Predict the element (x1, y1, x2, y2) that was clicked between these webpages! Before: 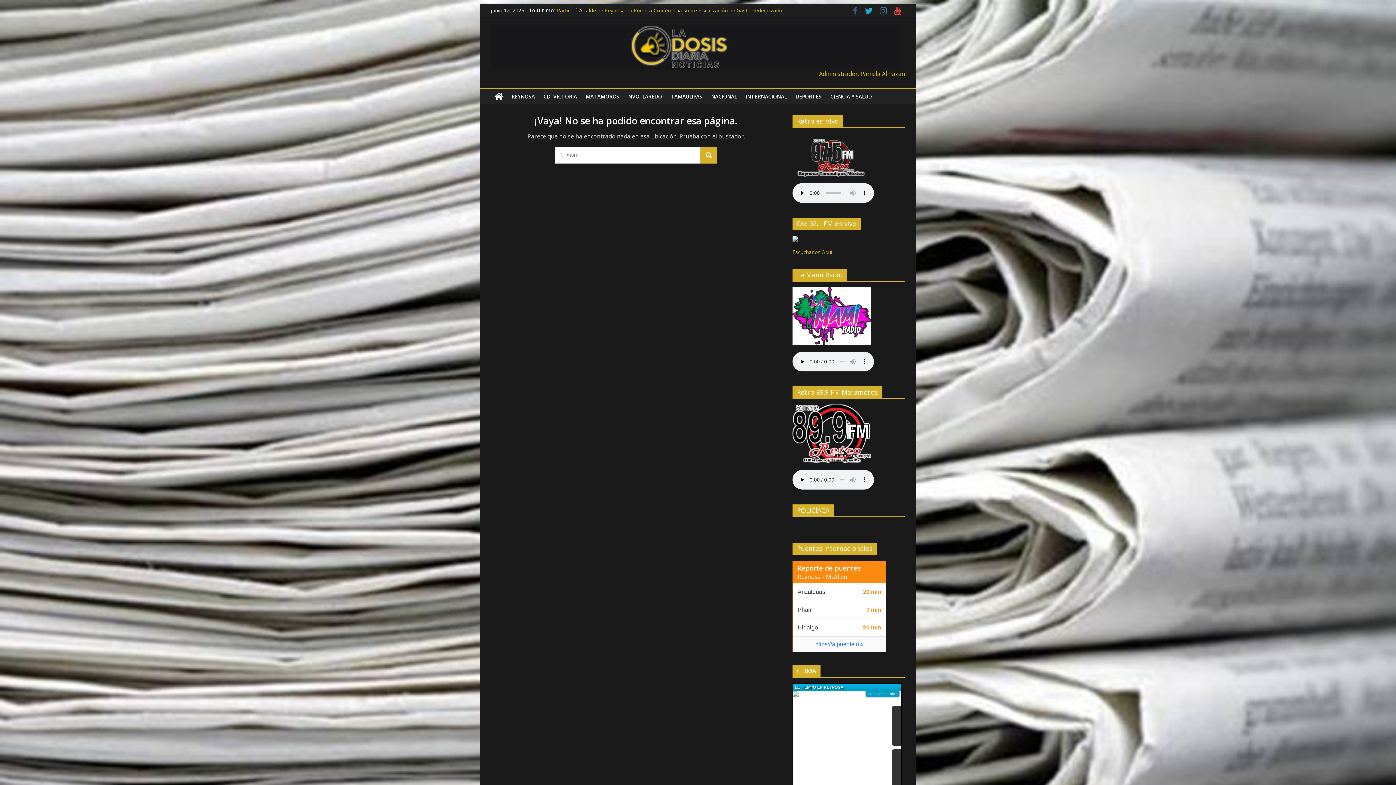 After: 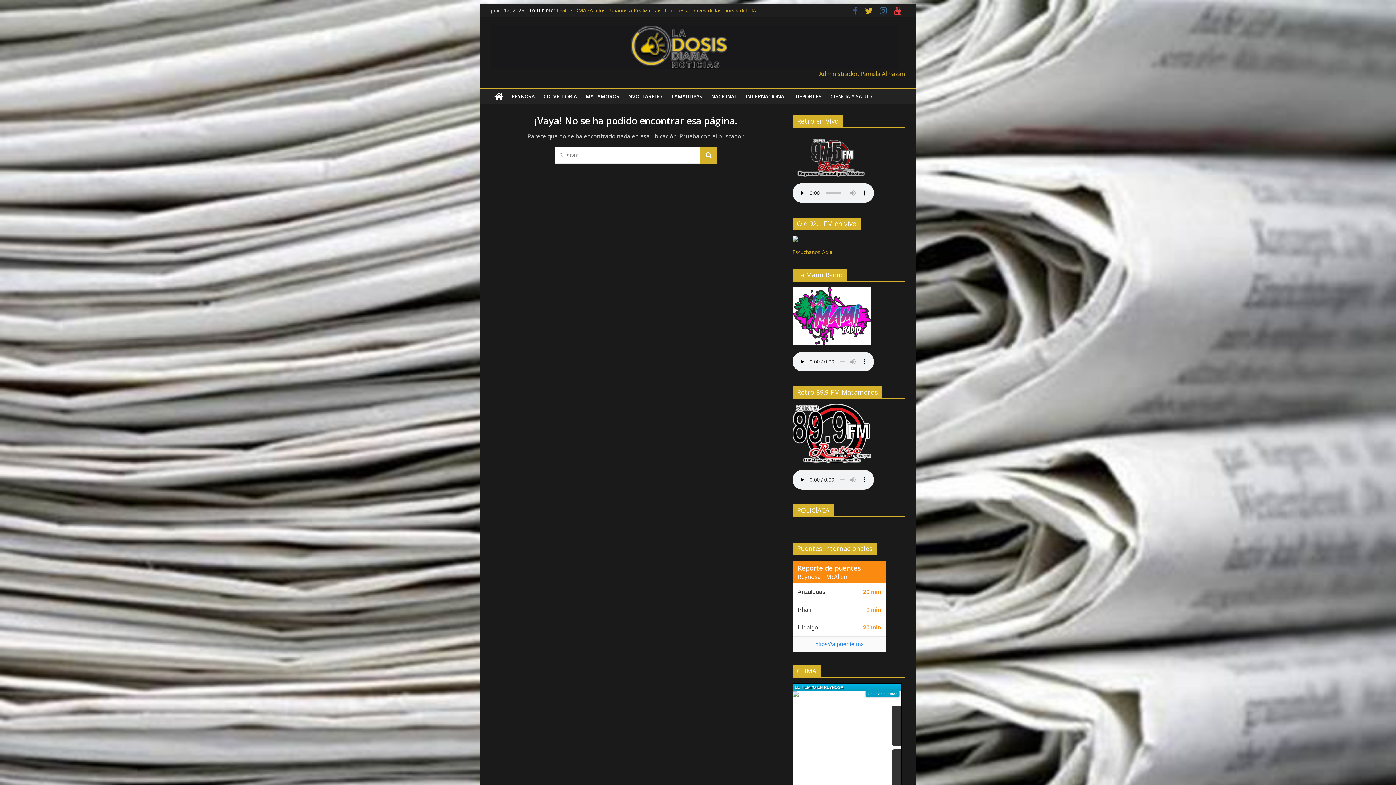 Action: bbox: (861, 8, 876, 15)